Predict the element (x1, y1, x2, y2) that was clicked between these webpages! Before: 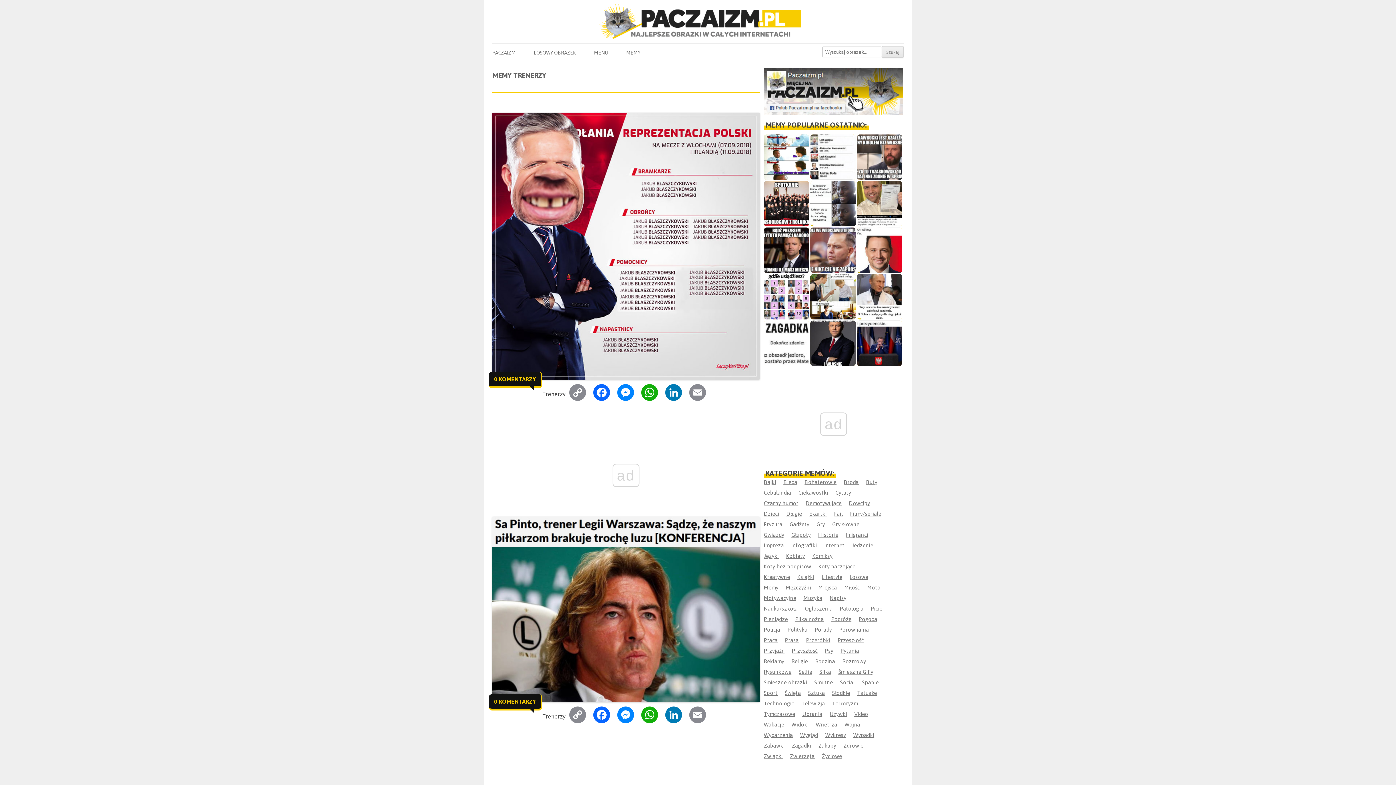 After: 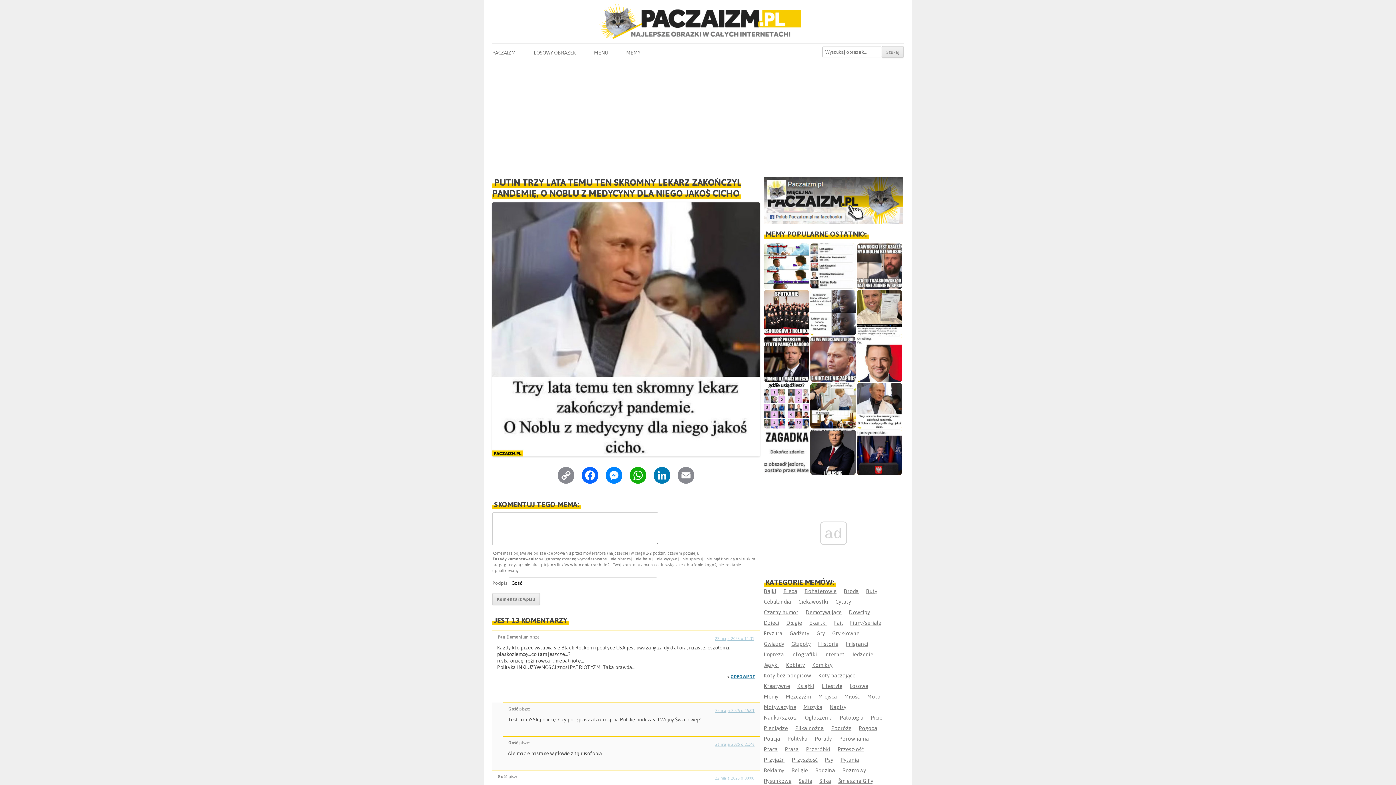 Action: bbox: (857, 274, 902, 319)